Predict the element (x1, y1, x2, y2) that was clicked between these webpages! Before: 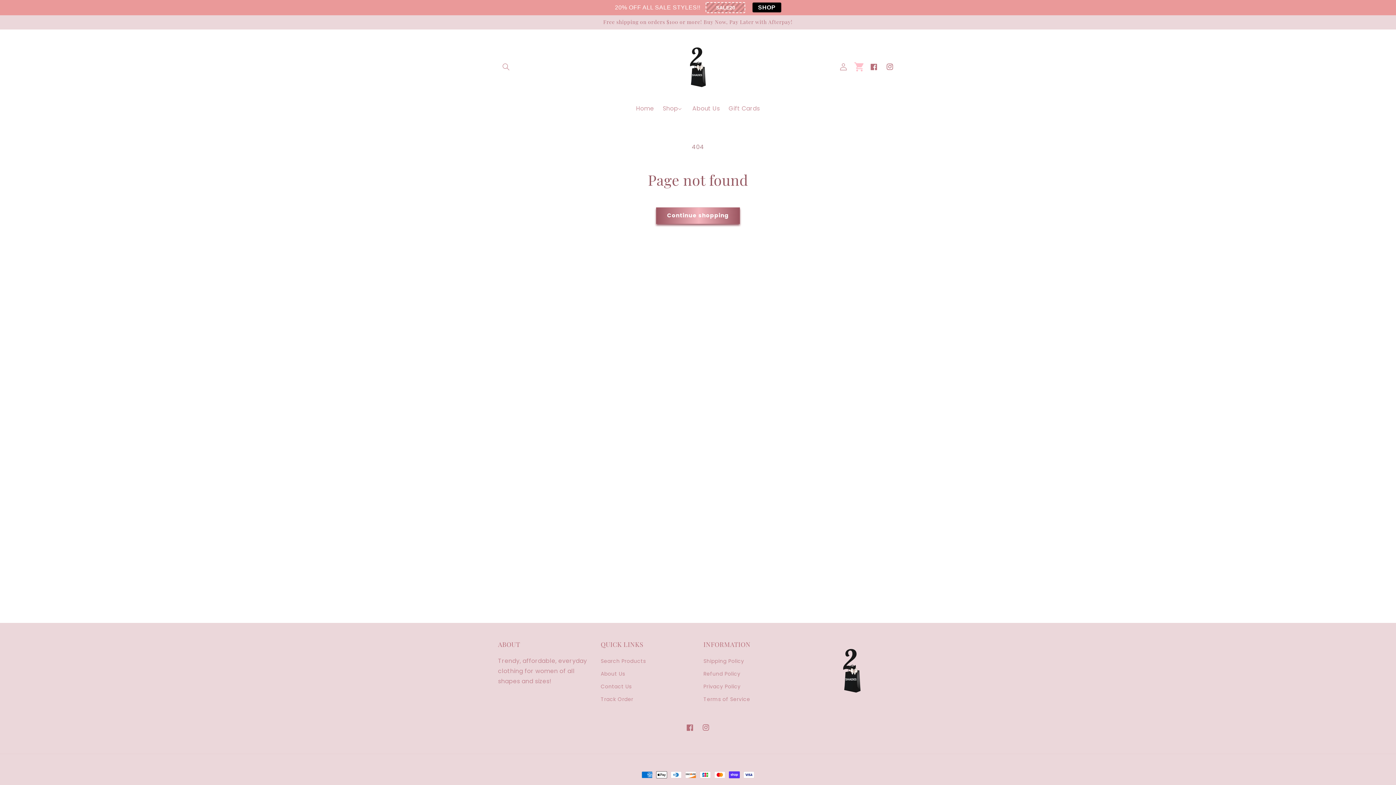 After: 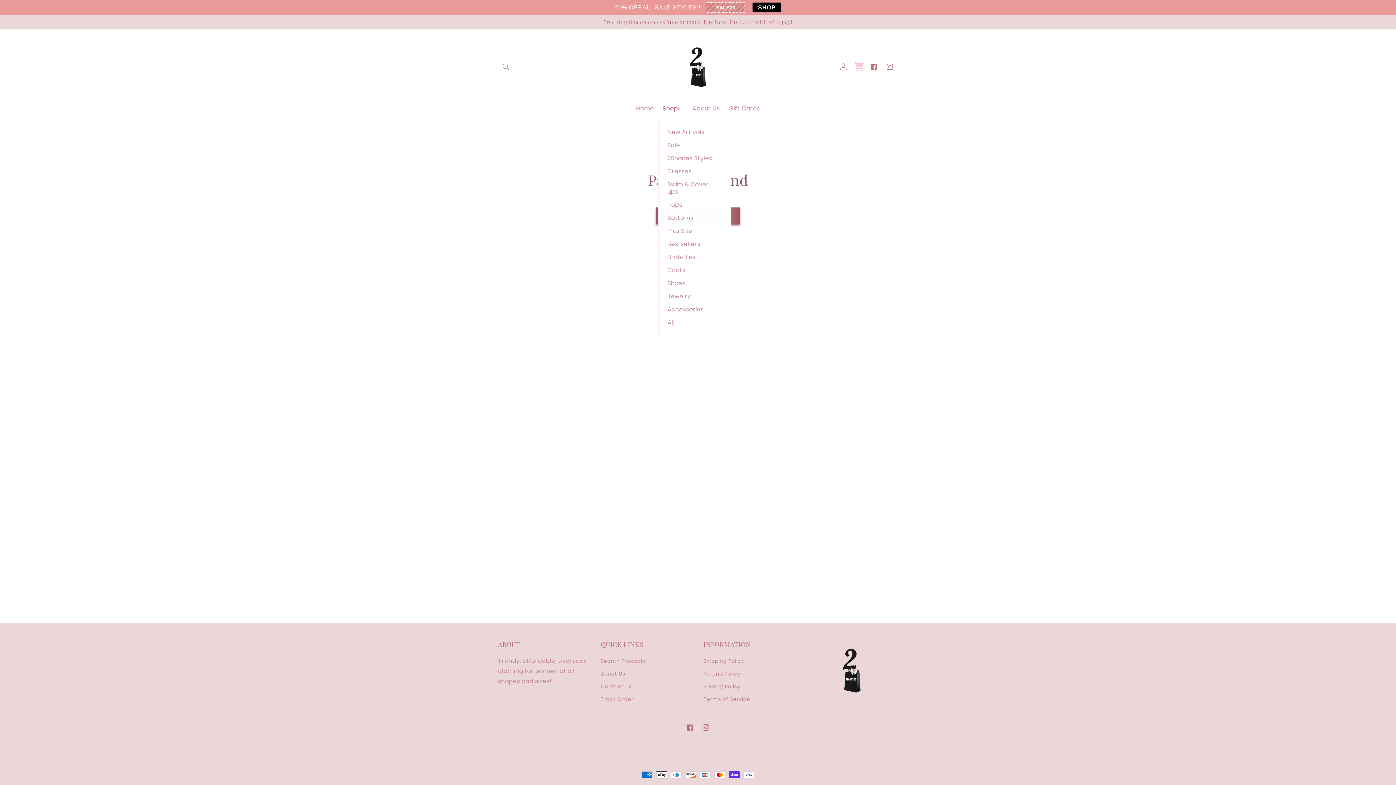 Action: label: Shop bbox: (658, 100, 688, 116)